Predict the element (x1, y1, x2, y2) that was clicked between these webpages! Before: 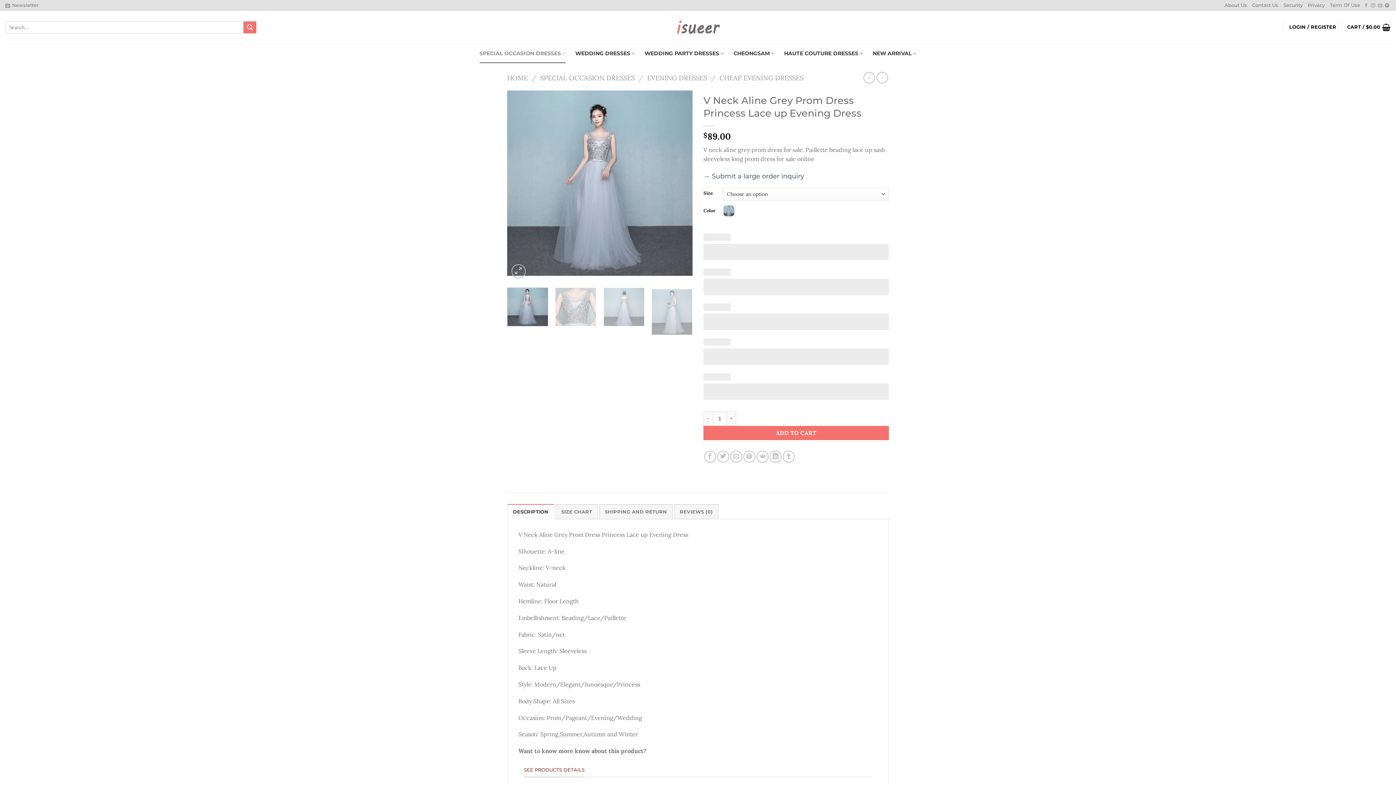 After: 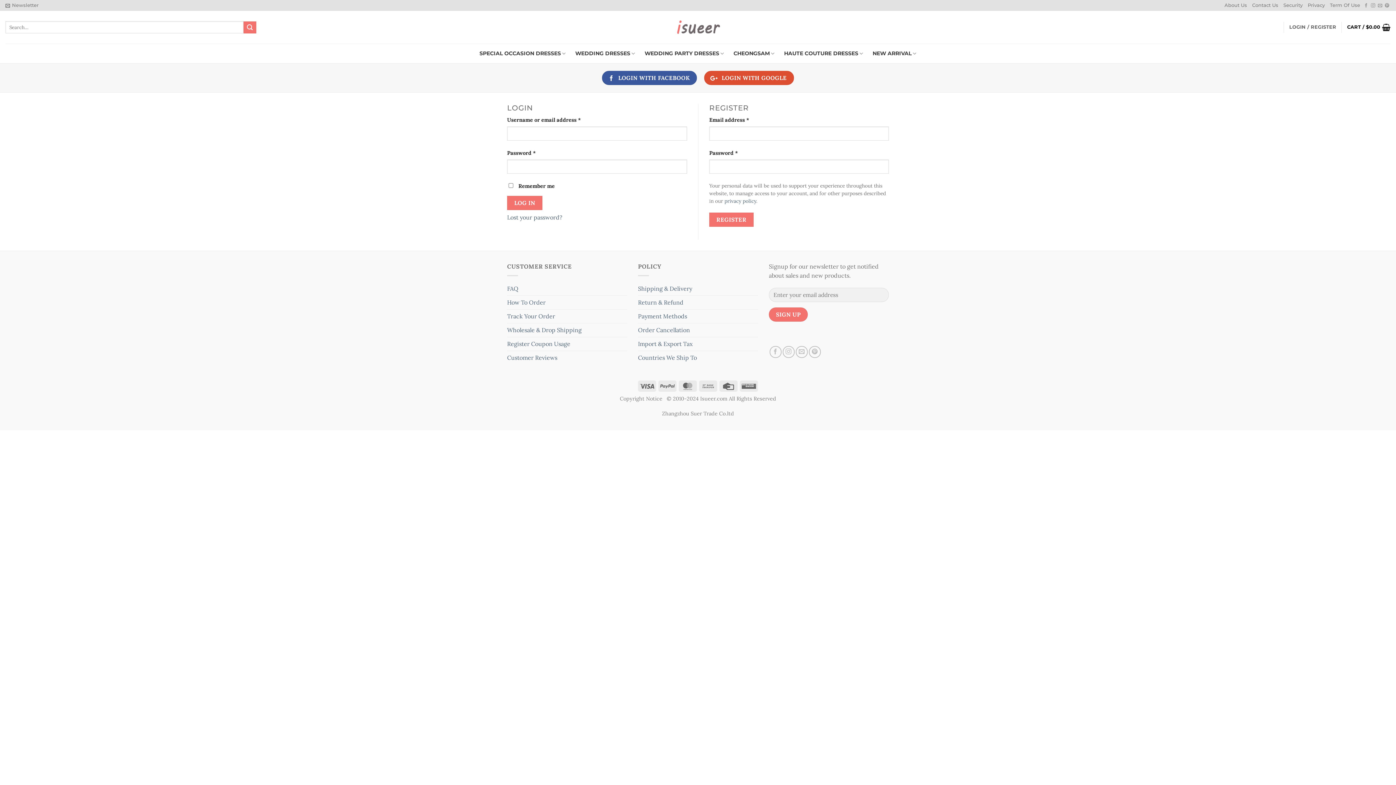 Action: label: LOGIN / REGISTER bbox: (1289, 20, 1336, 34)